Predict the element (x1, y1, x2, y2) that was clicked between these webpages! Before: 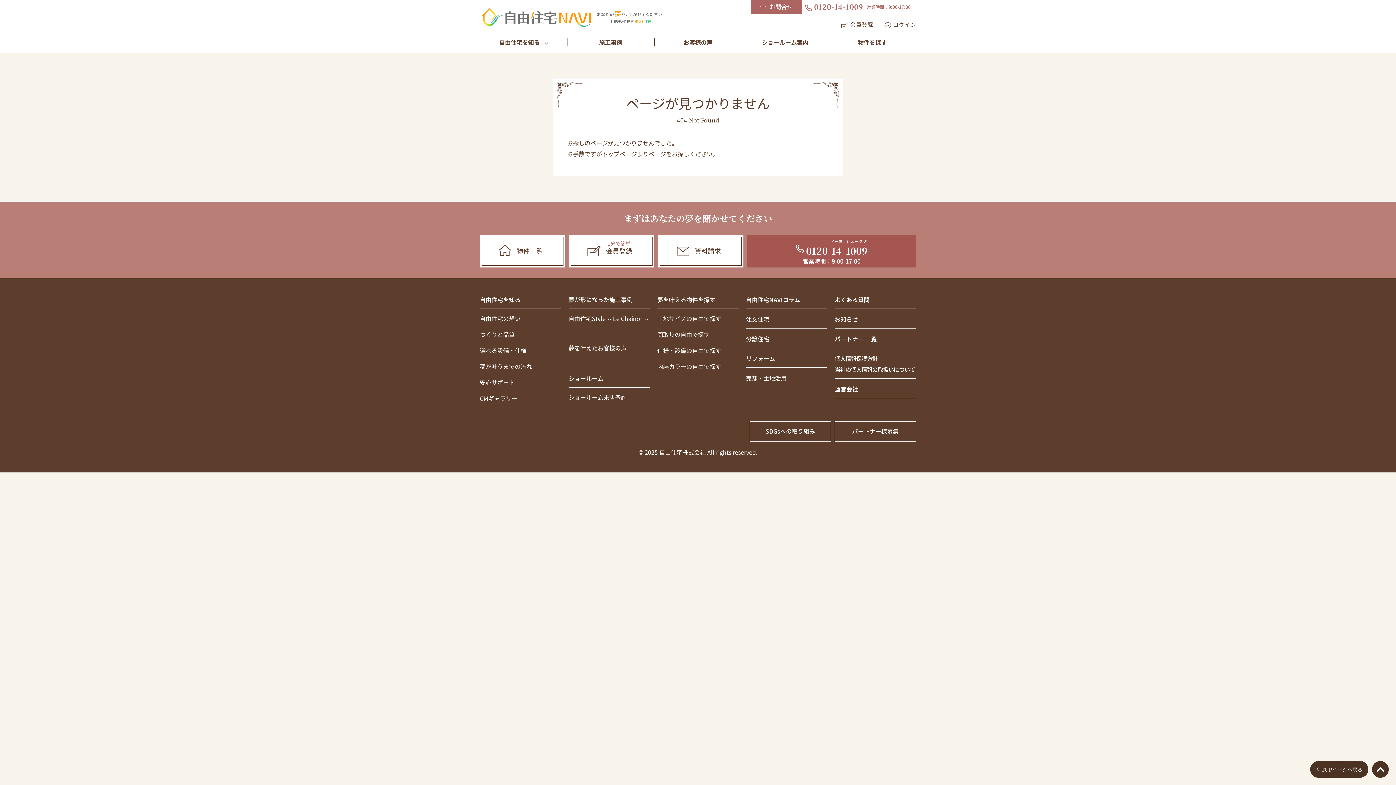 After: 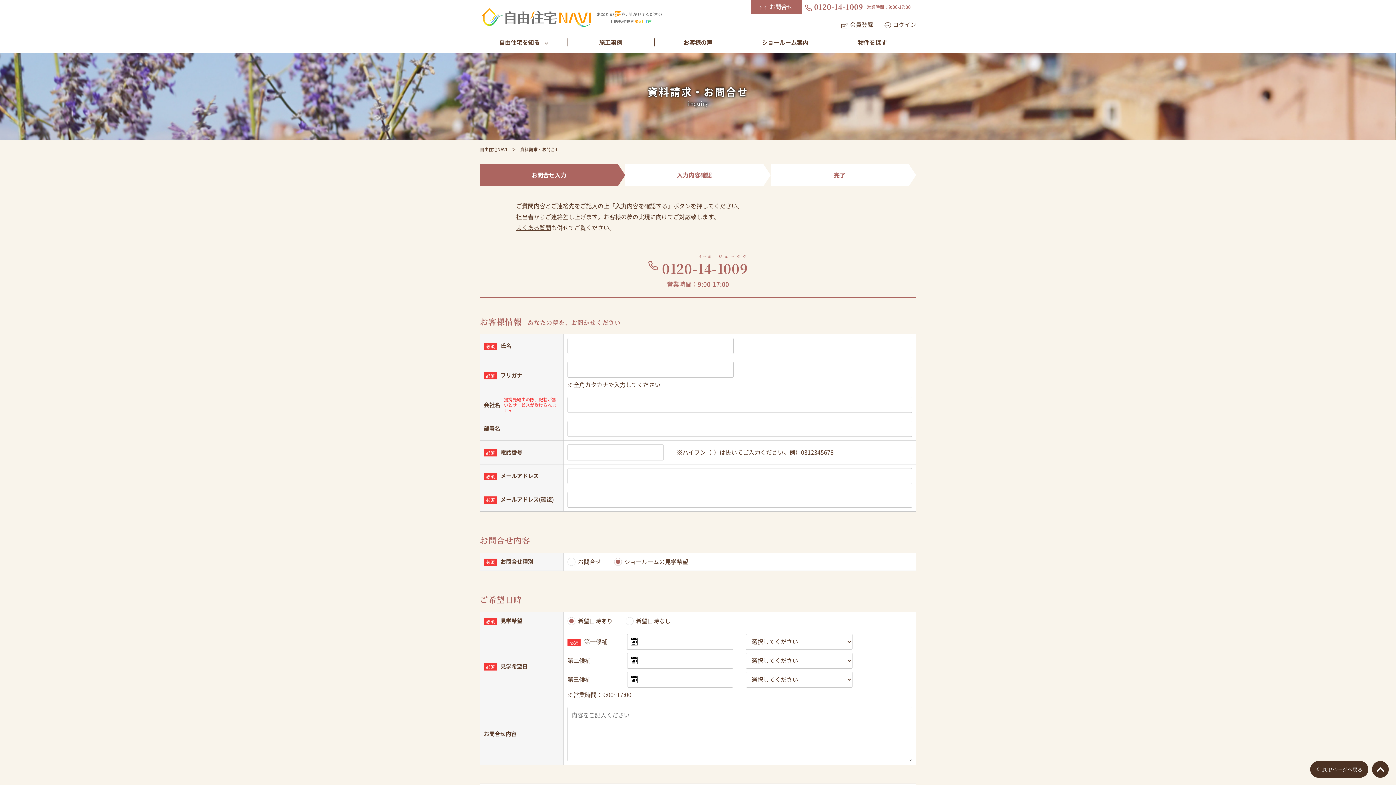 Action: label: ショールーム来店予約 bbox: (568, 389, 626, 405)